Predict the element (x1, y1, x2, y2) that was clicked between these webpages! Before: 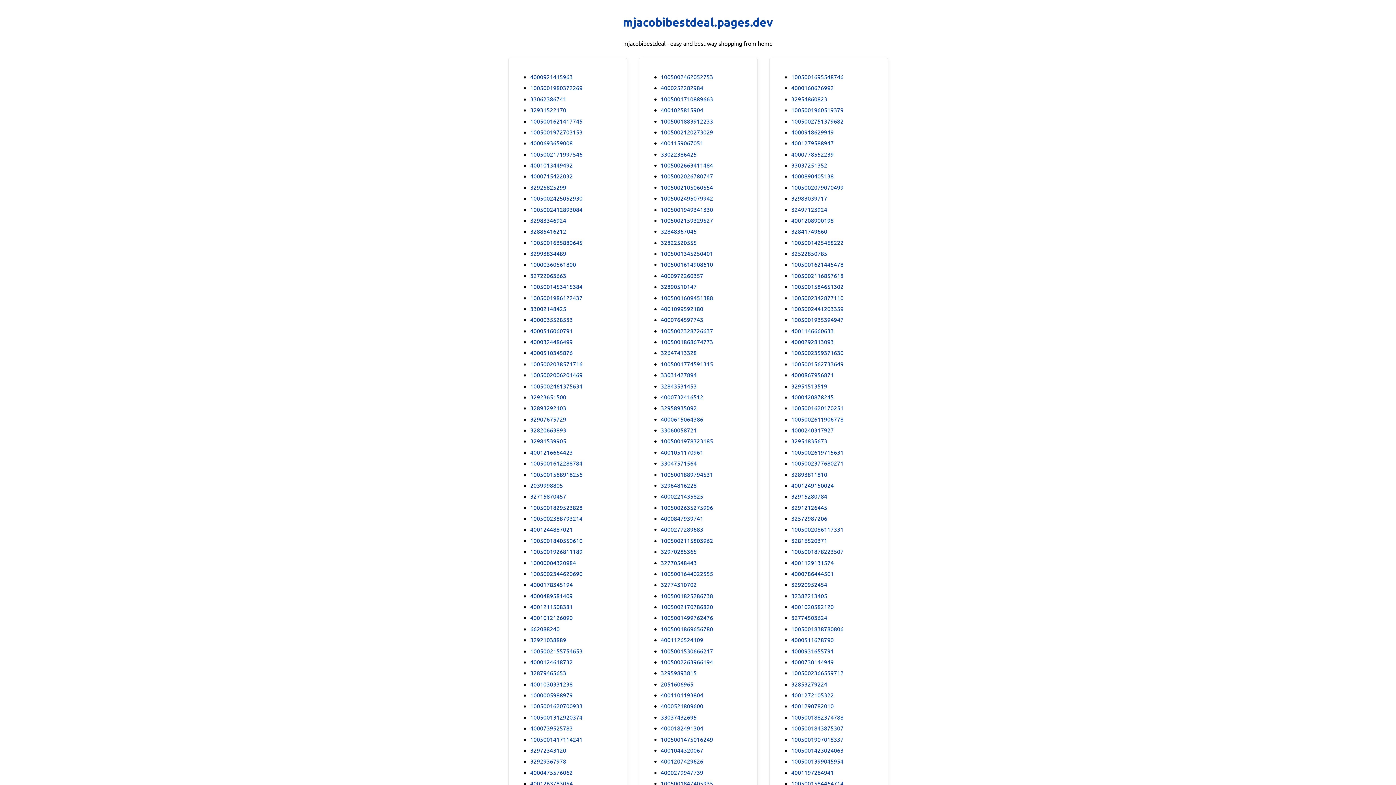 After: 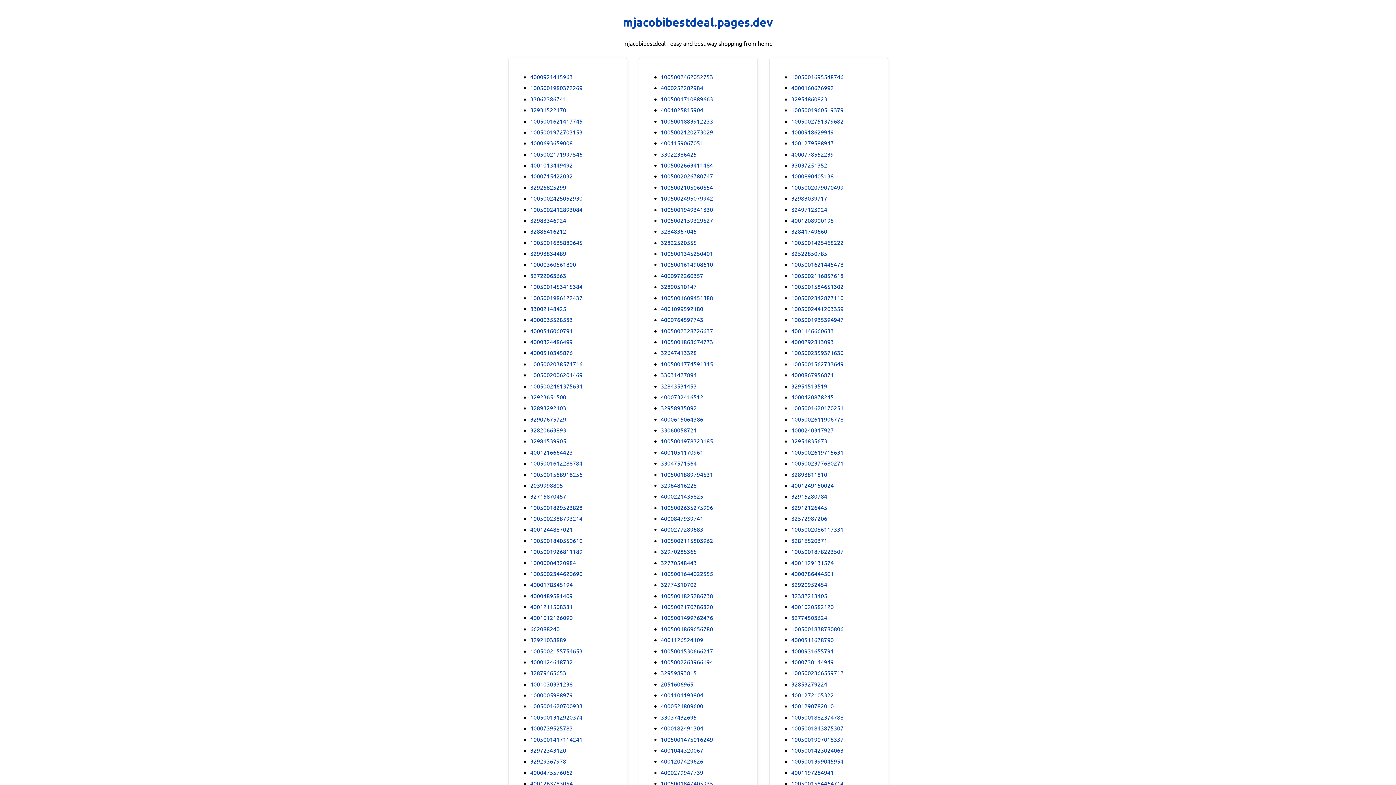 Action: label: 32993834489 bbox: (530, 249, 566, 257)